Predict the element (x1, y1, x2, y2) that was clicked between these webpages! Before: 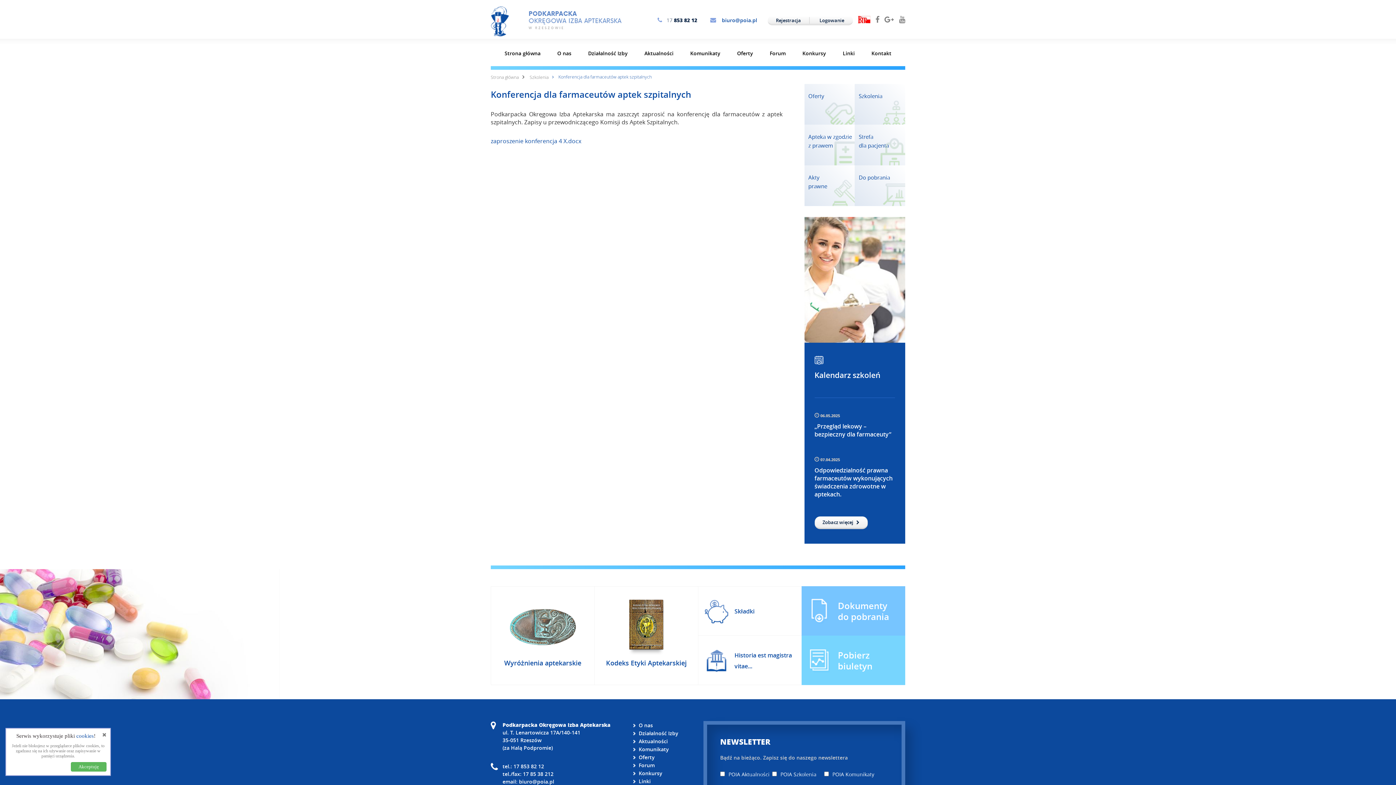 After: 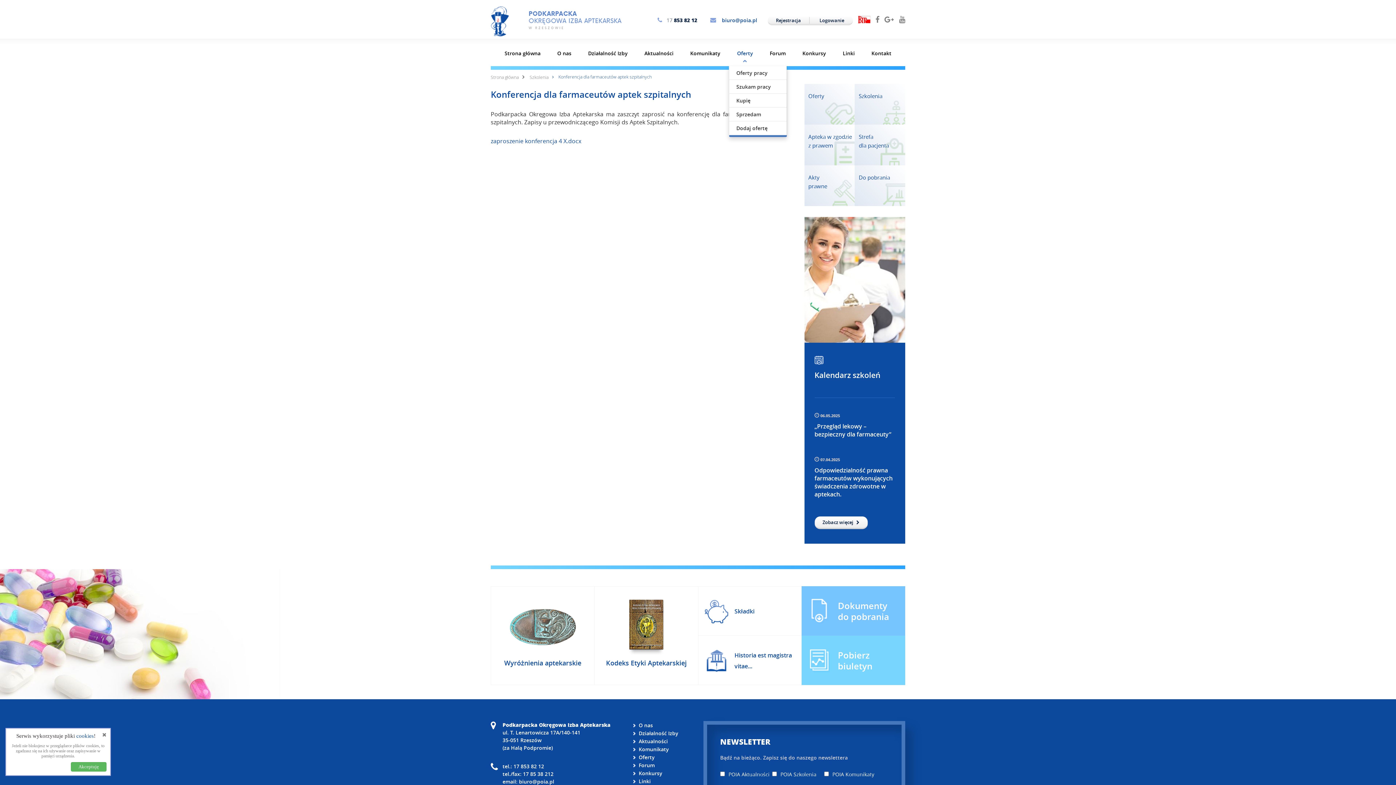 Action: bbox: (728, 44, 761, 62) label: Oferty